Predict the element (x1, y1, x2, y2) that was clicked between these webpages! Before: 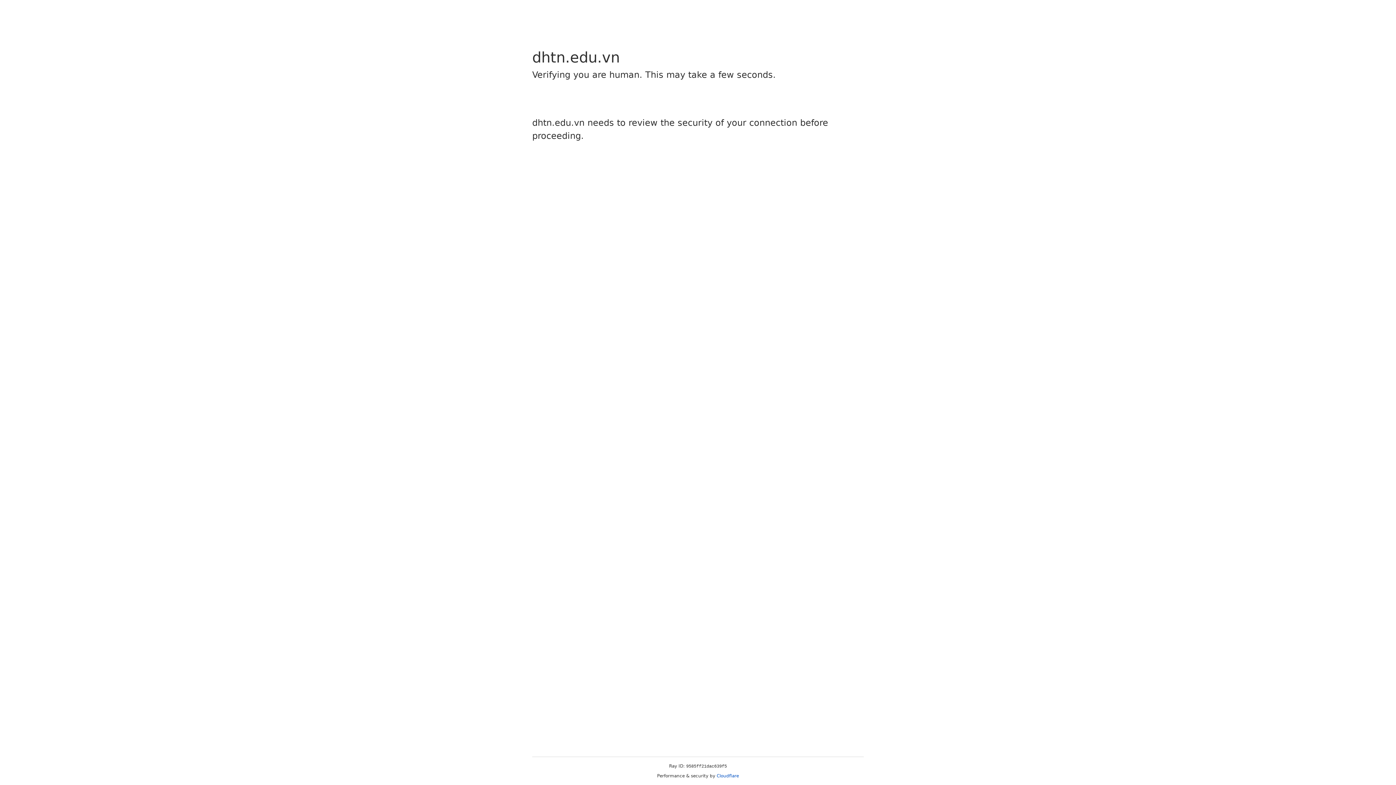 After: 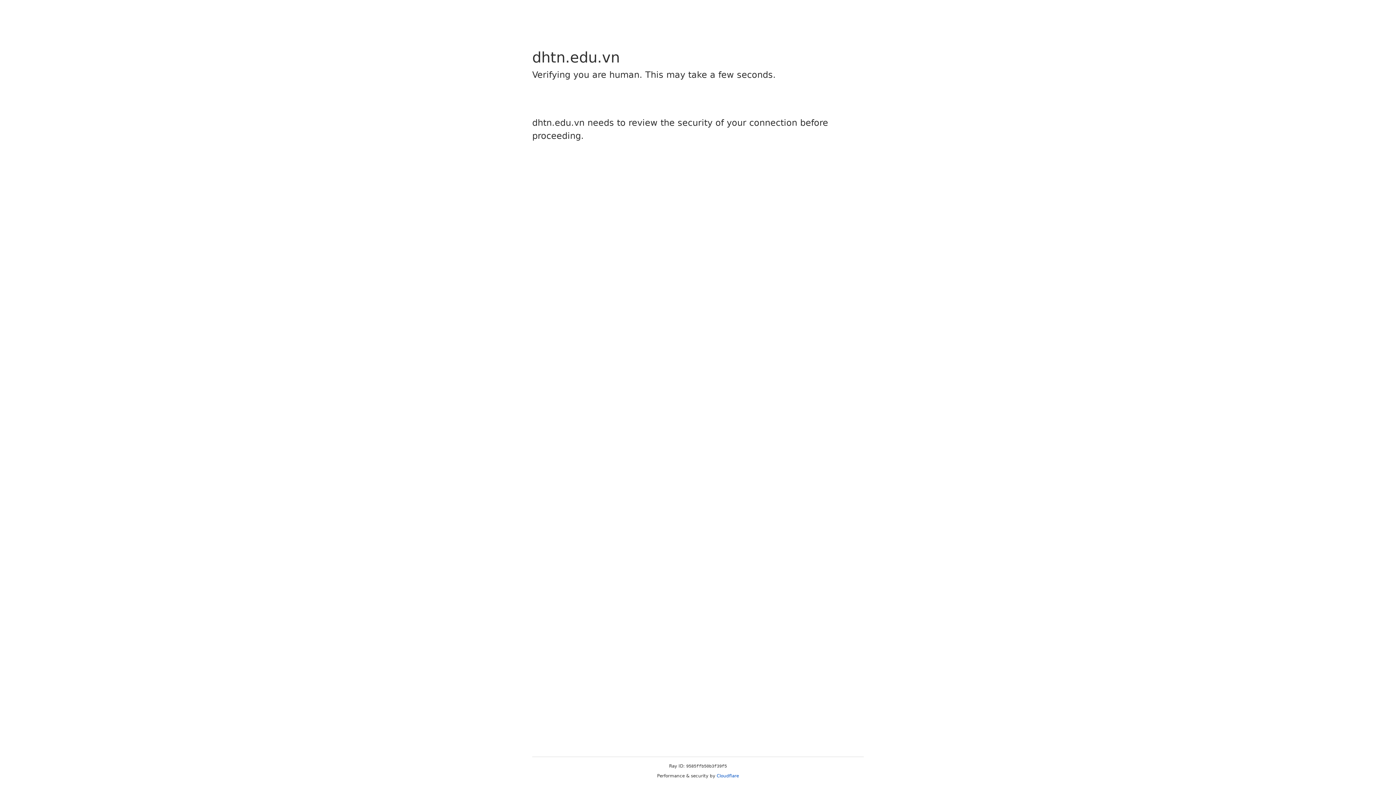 Action: bbox: (716, 773, 739, 778) label: Cloudflare